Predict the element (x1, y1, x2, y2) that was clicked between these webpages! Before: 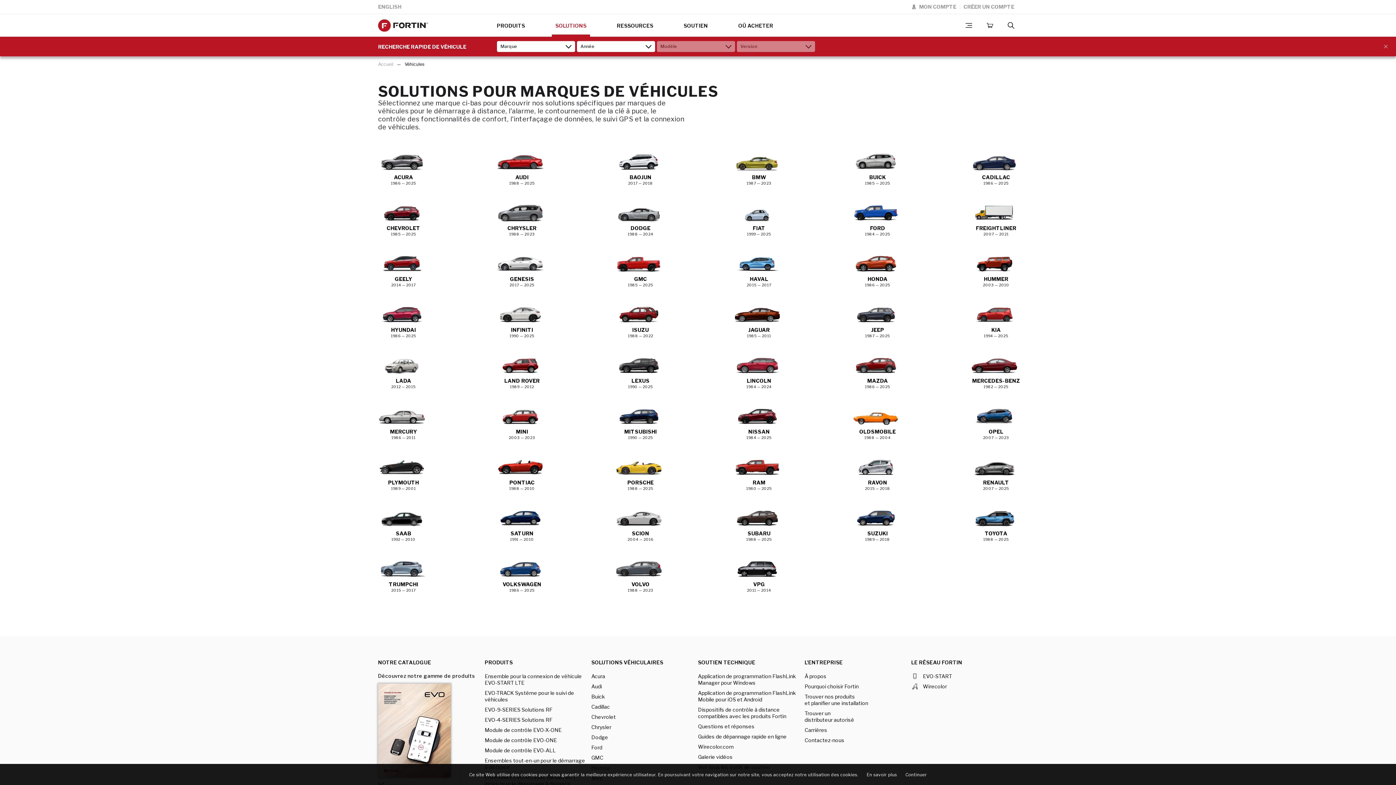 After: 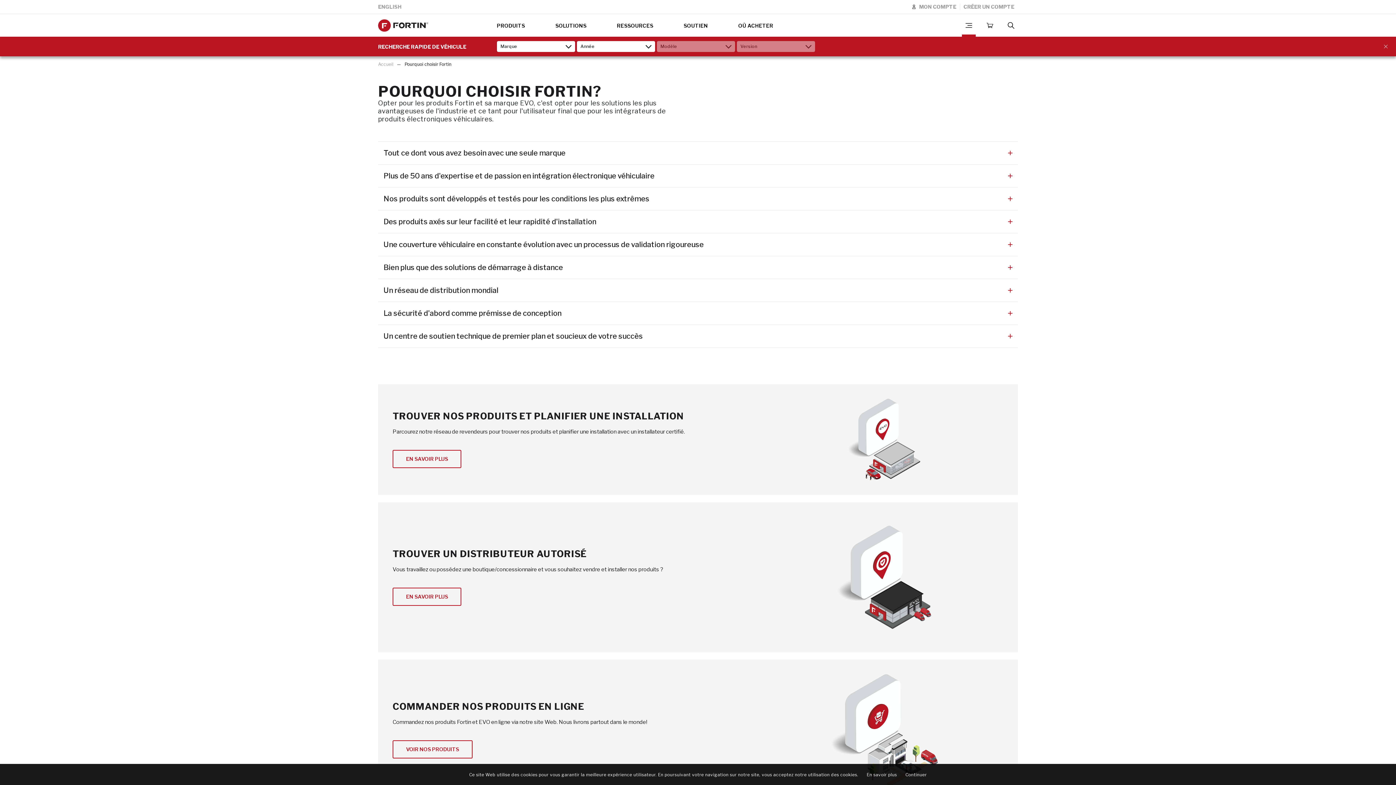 Action: label: Pourquoi choisir Fortin bbox: (804, 683, 906, 690)